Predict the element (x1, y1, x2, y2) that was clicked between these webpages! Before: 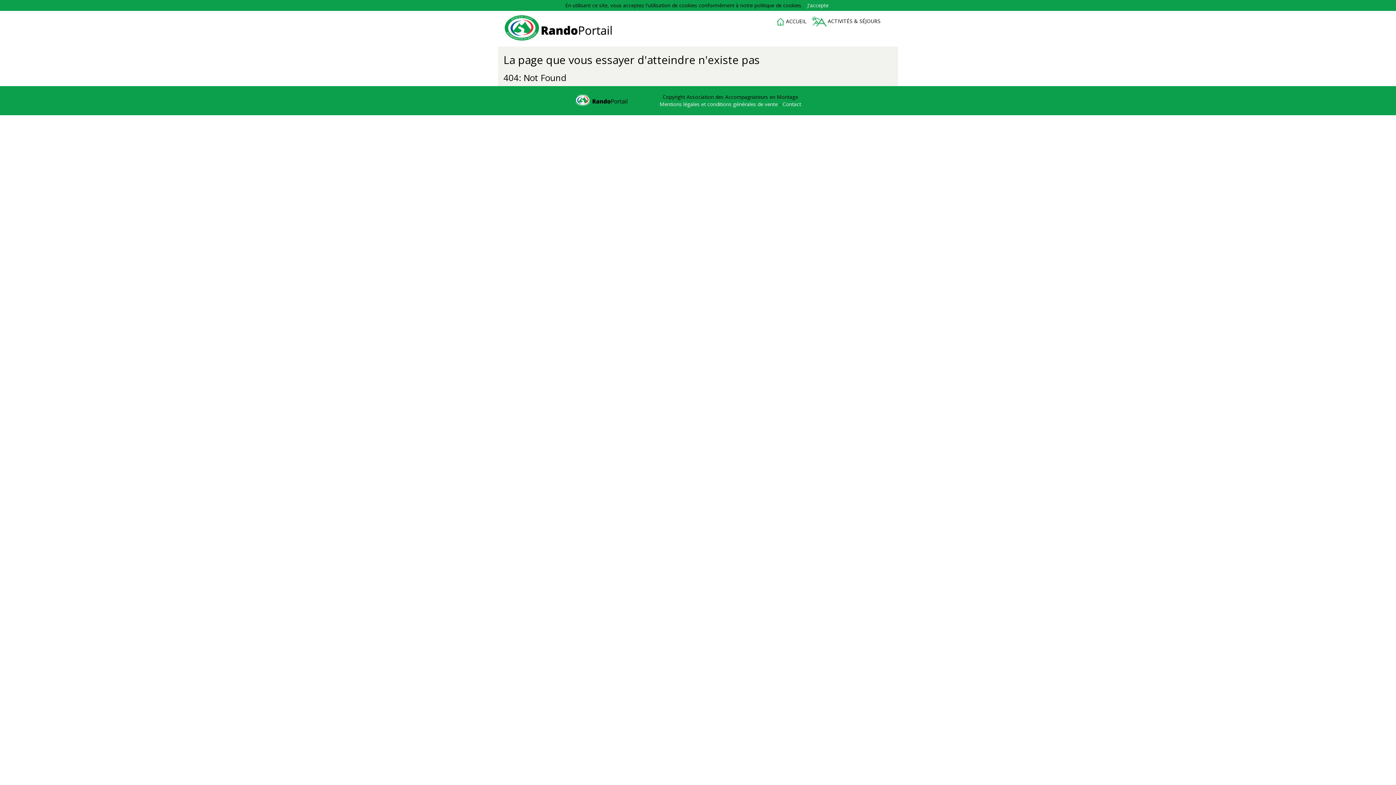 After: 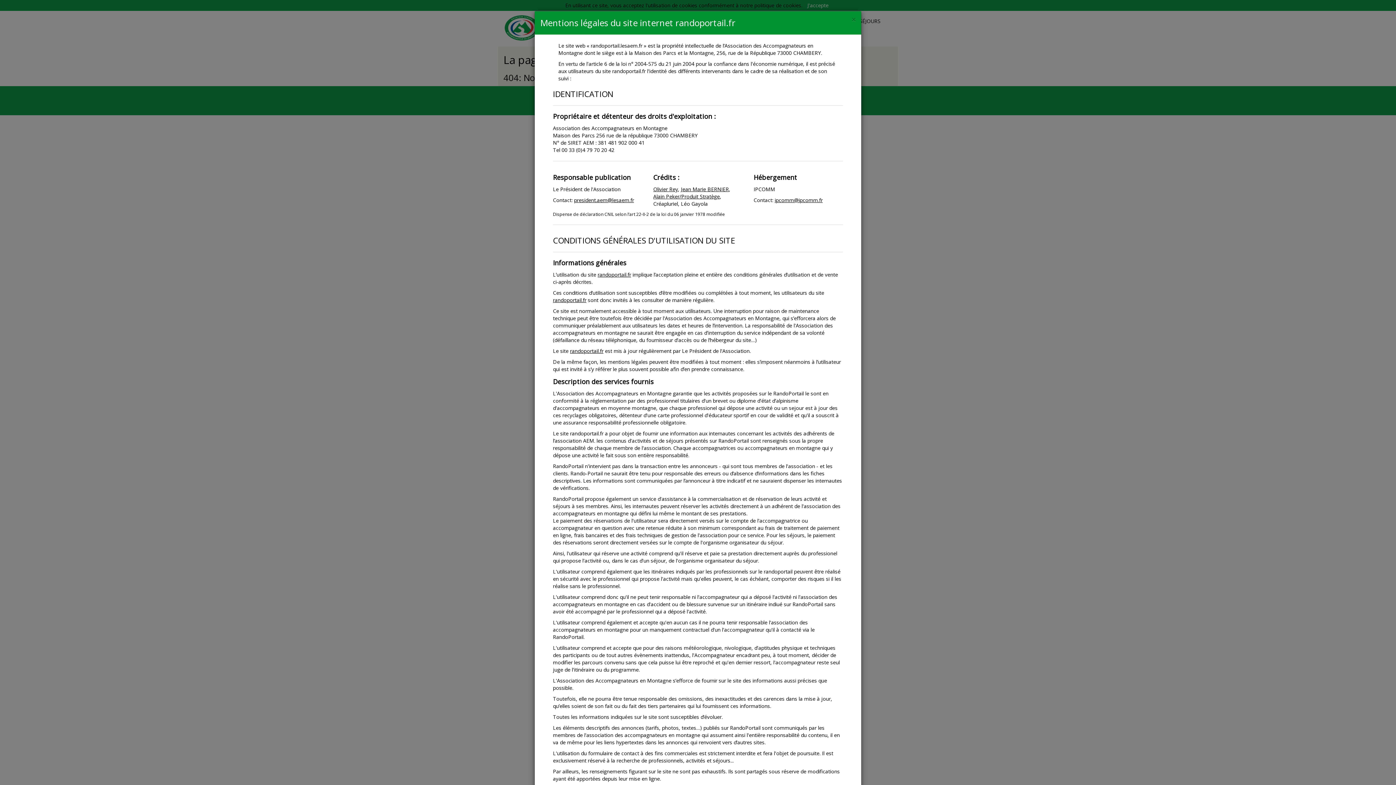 Action: label: Mentions légales et conditions générales de vente  bbox: (659, 100, 779, 107)